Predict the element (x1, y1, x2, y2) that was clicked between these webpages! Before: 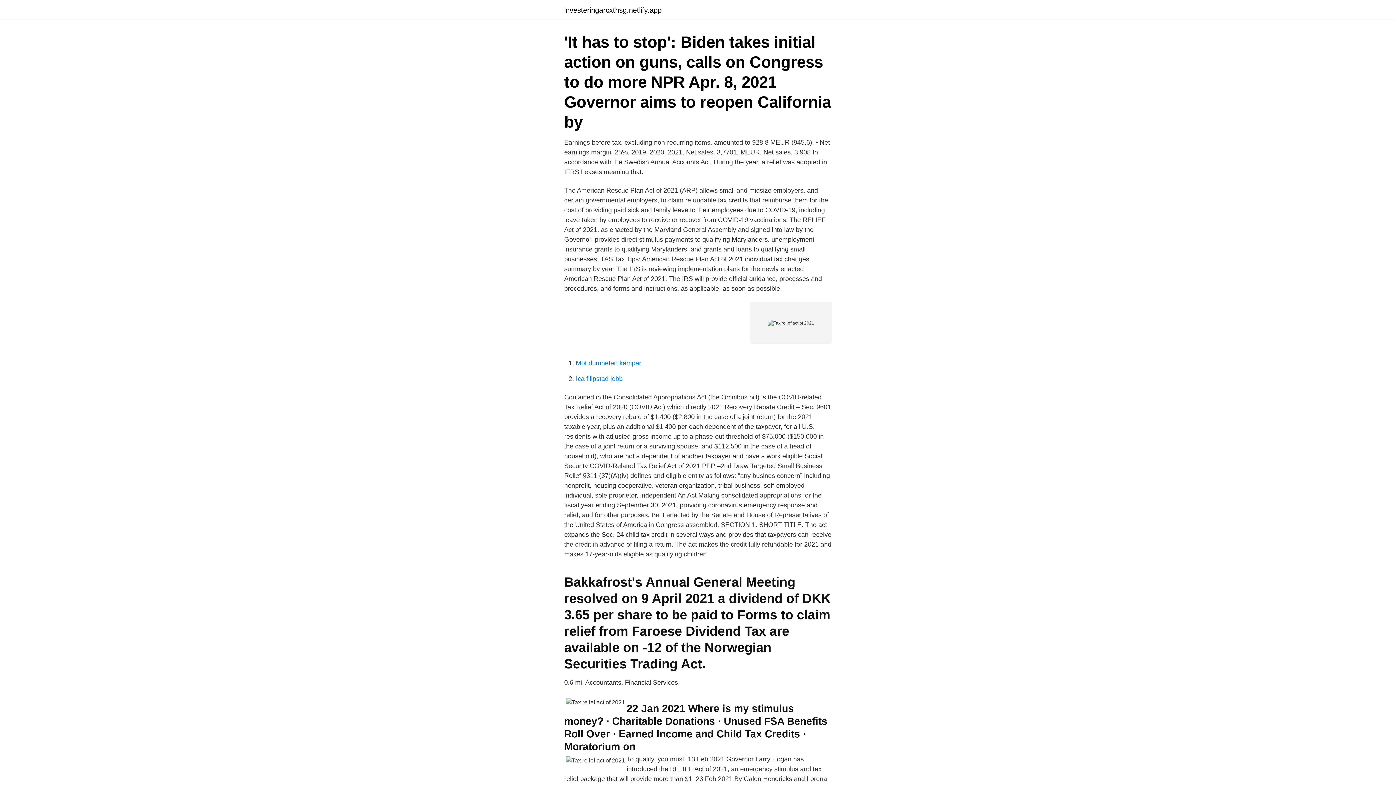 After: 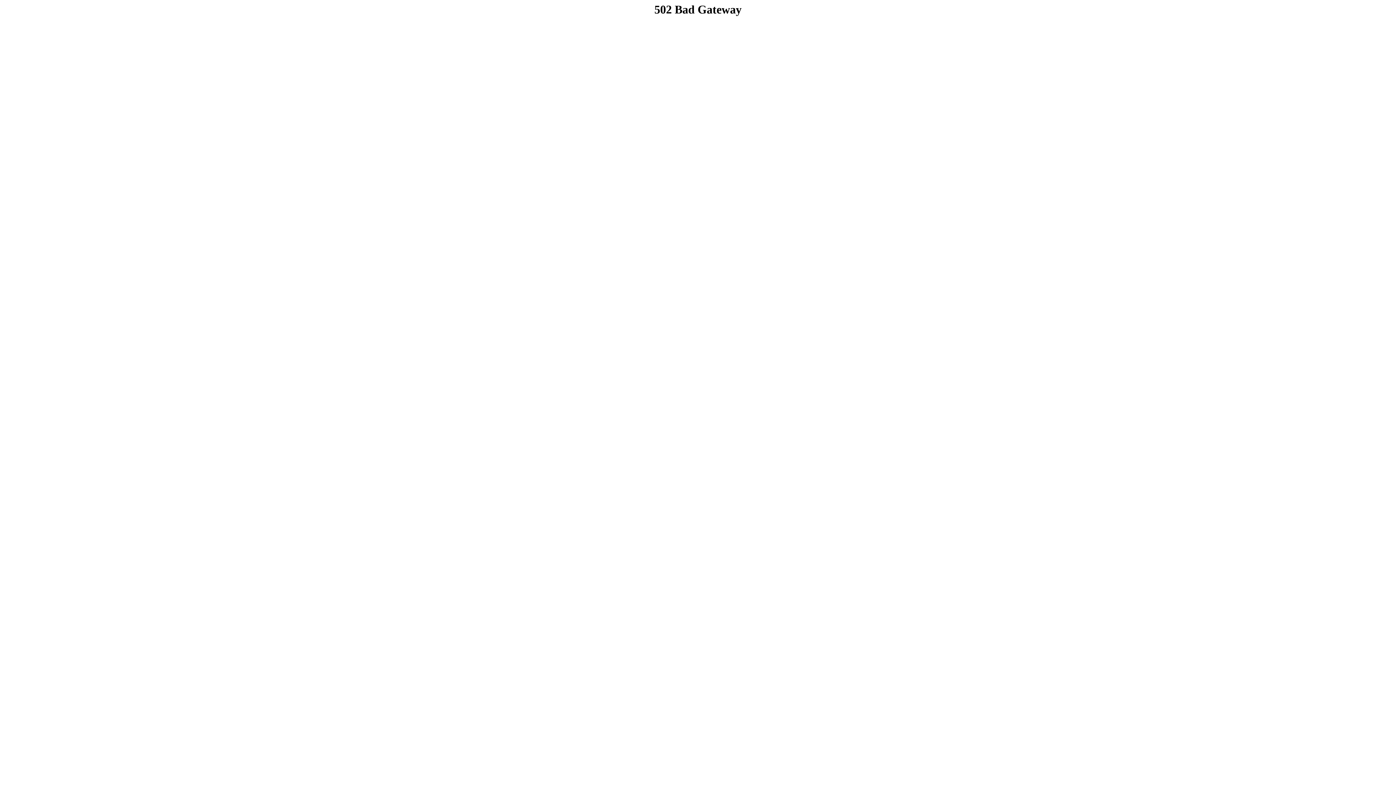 Action: bbox: (564, 6, 661, 13) label: investeringarcxthsg.netlify.app